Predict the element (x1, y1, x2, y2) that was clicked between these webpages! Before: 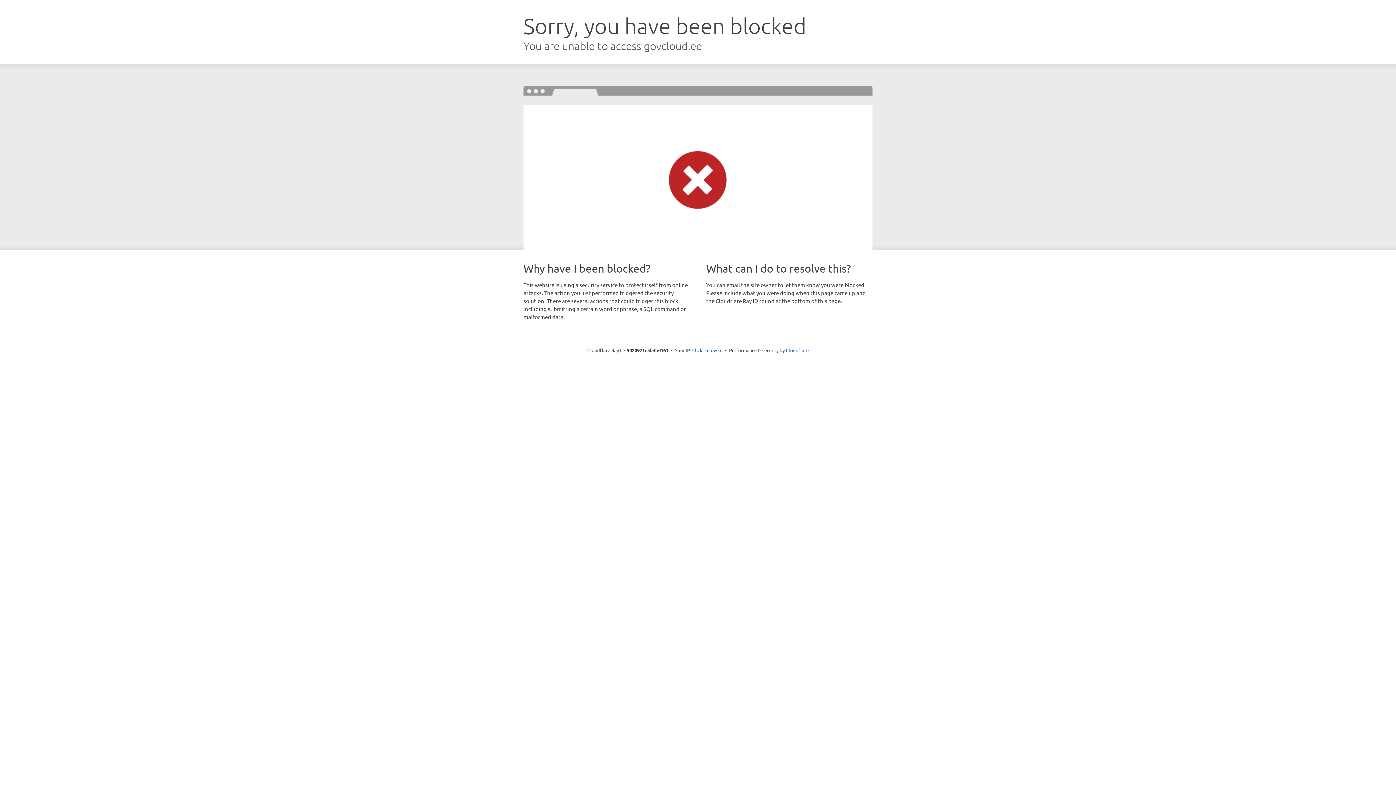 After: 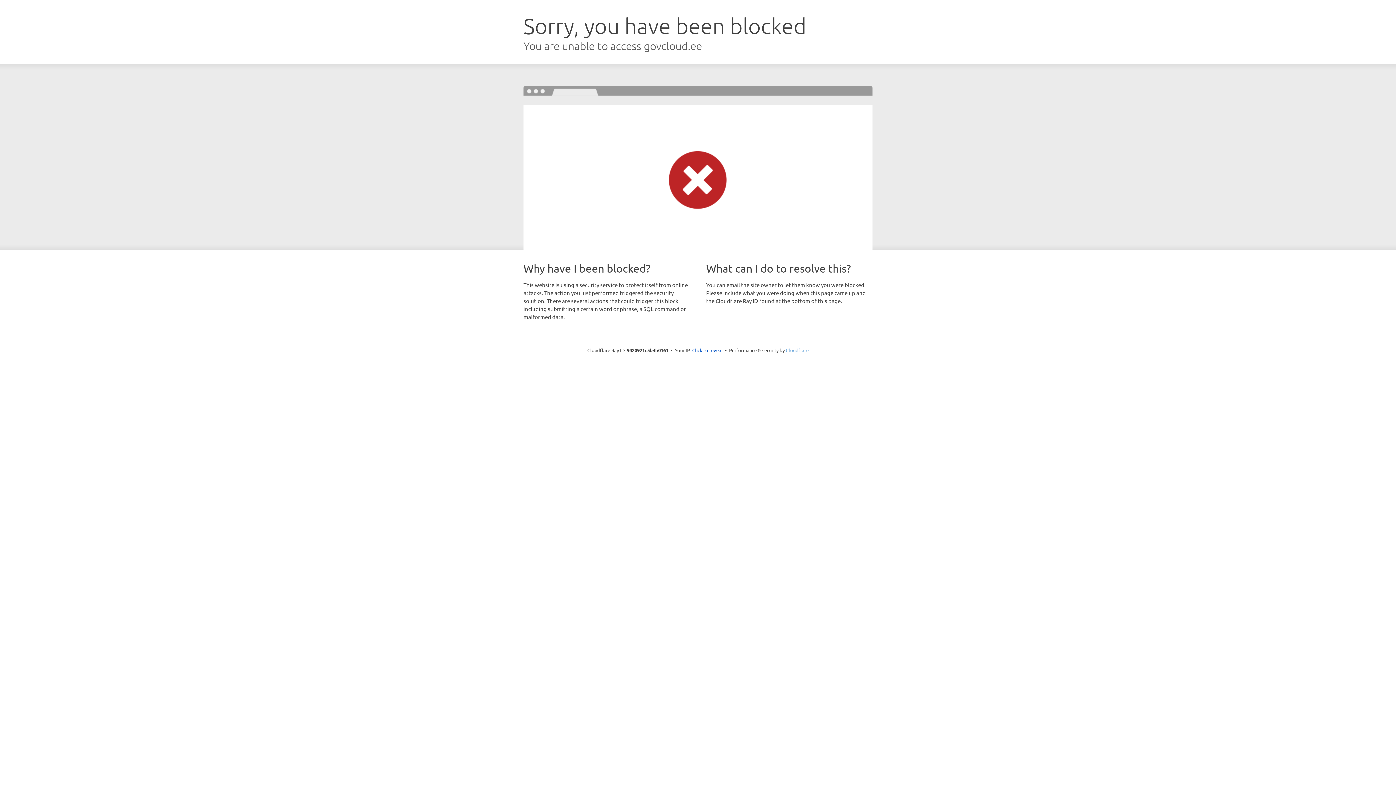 Action: label: Cloudflare bbox: (786, 347, 808, 353)